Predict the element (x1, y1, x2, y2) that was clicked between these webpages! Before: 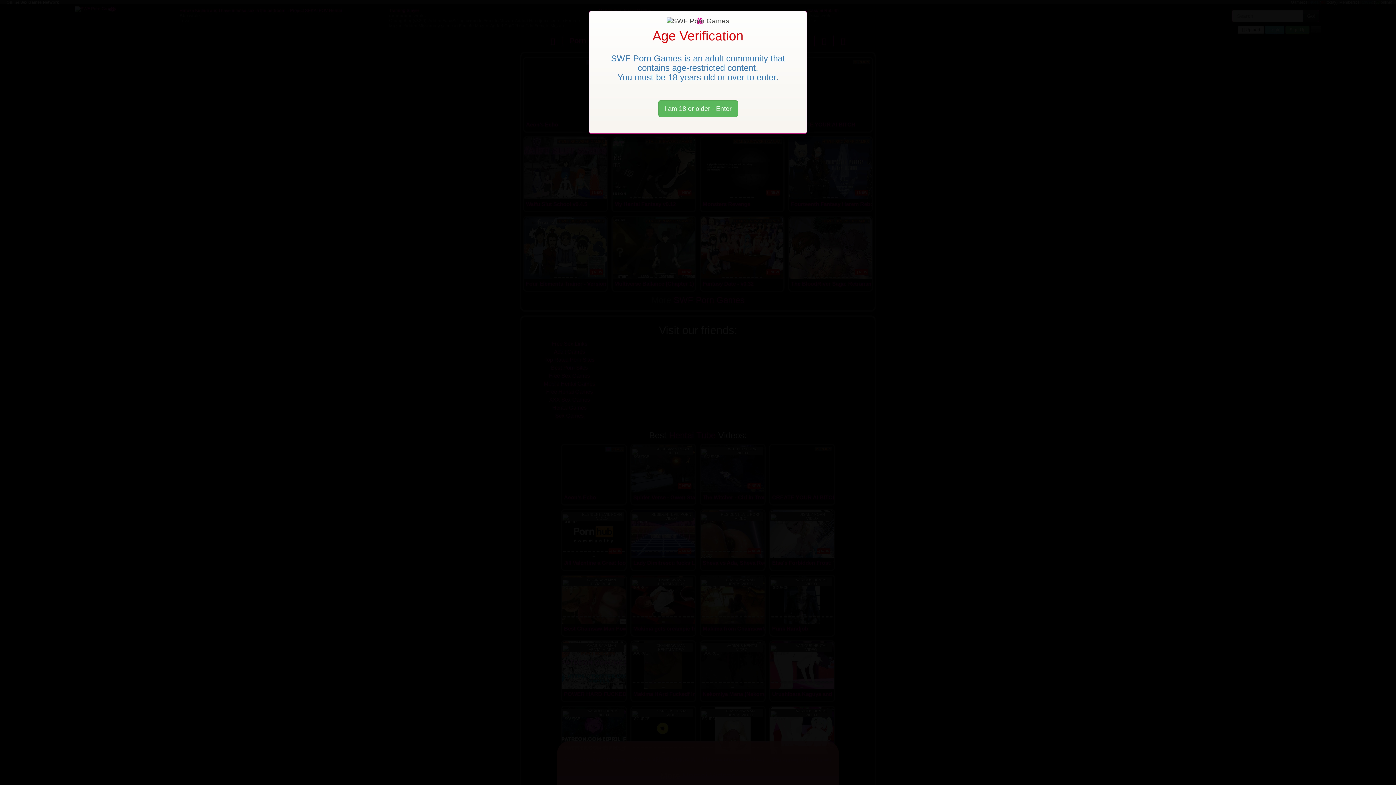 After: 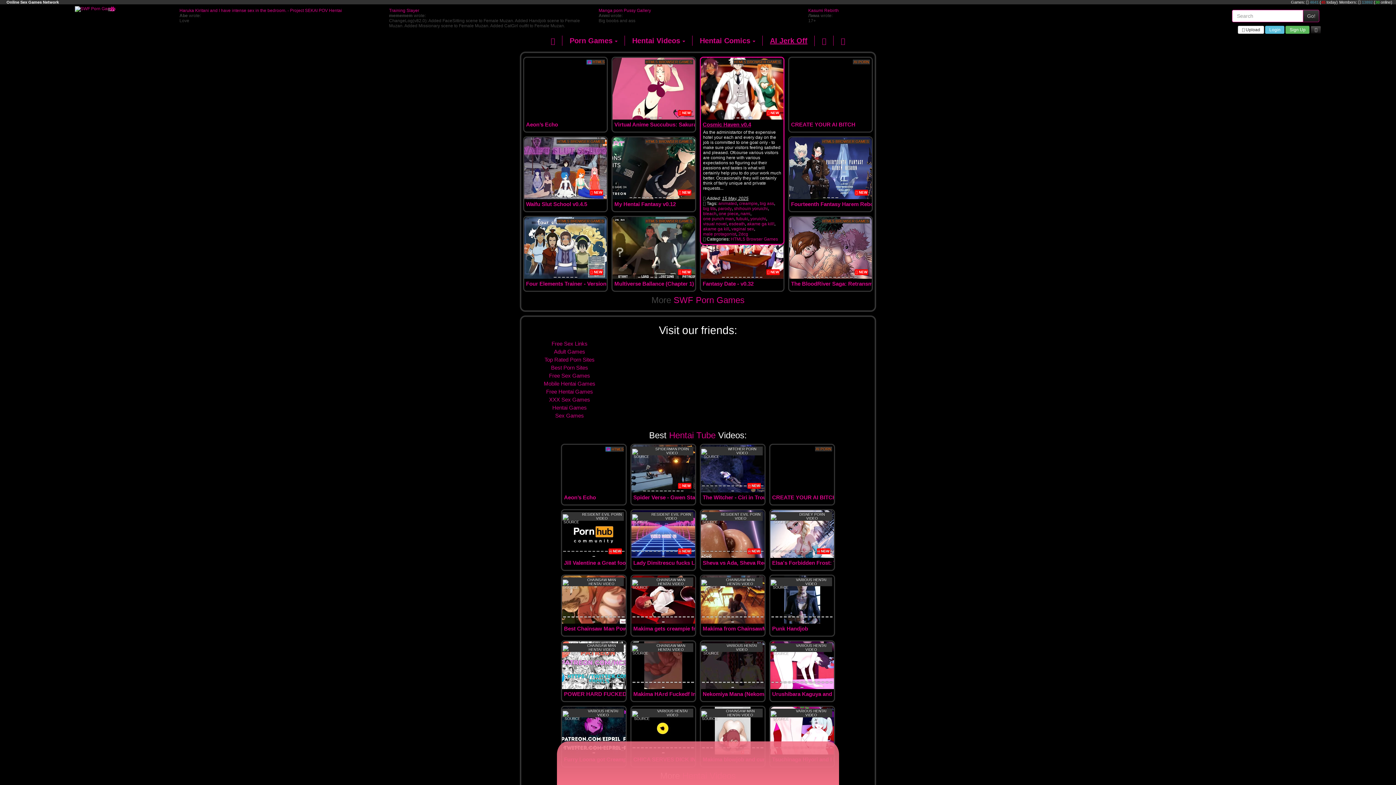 Action: label: Close bbox: (658, 100, 738, 117)